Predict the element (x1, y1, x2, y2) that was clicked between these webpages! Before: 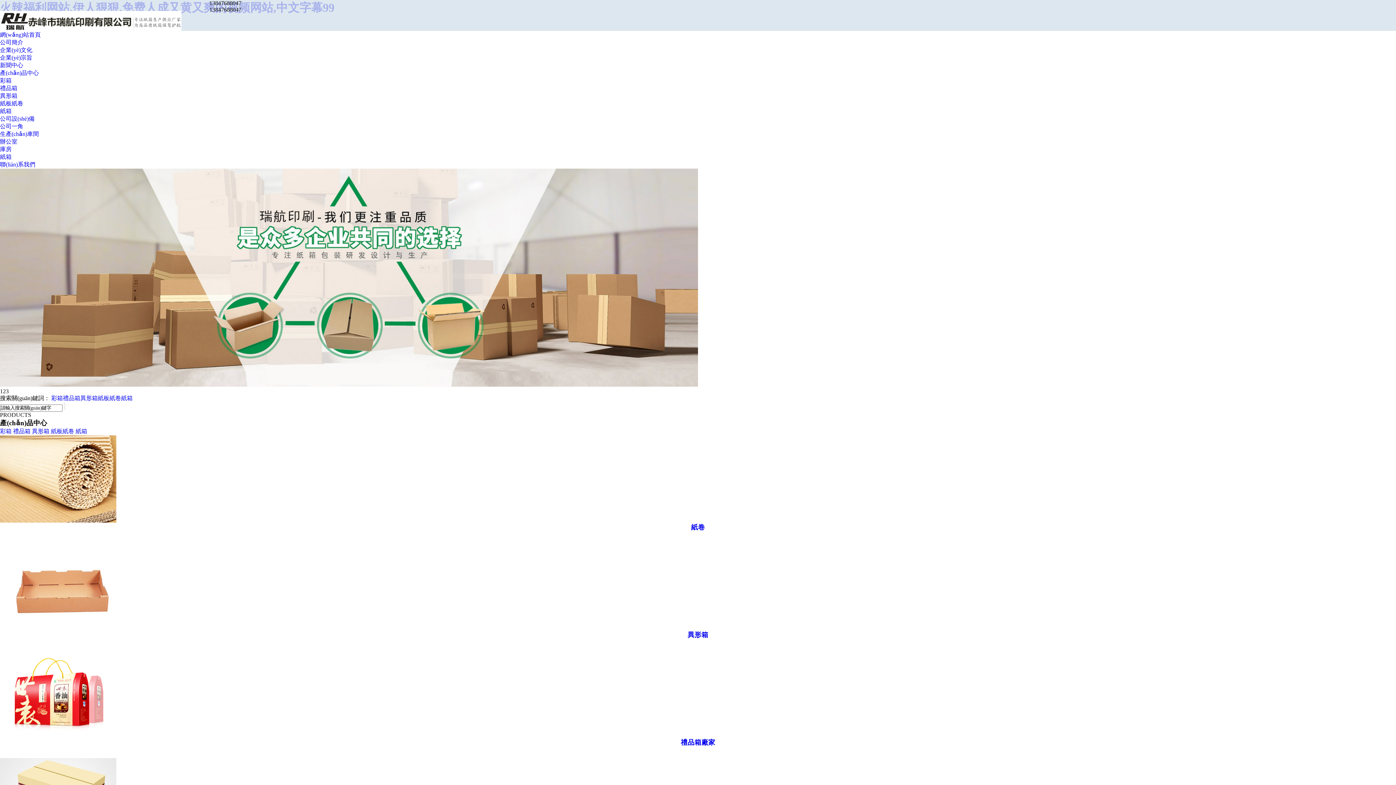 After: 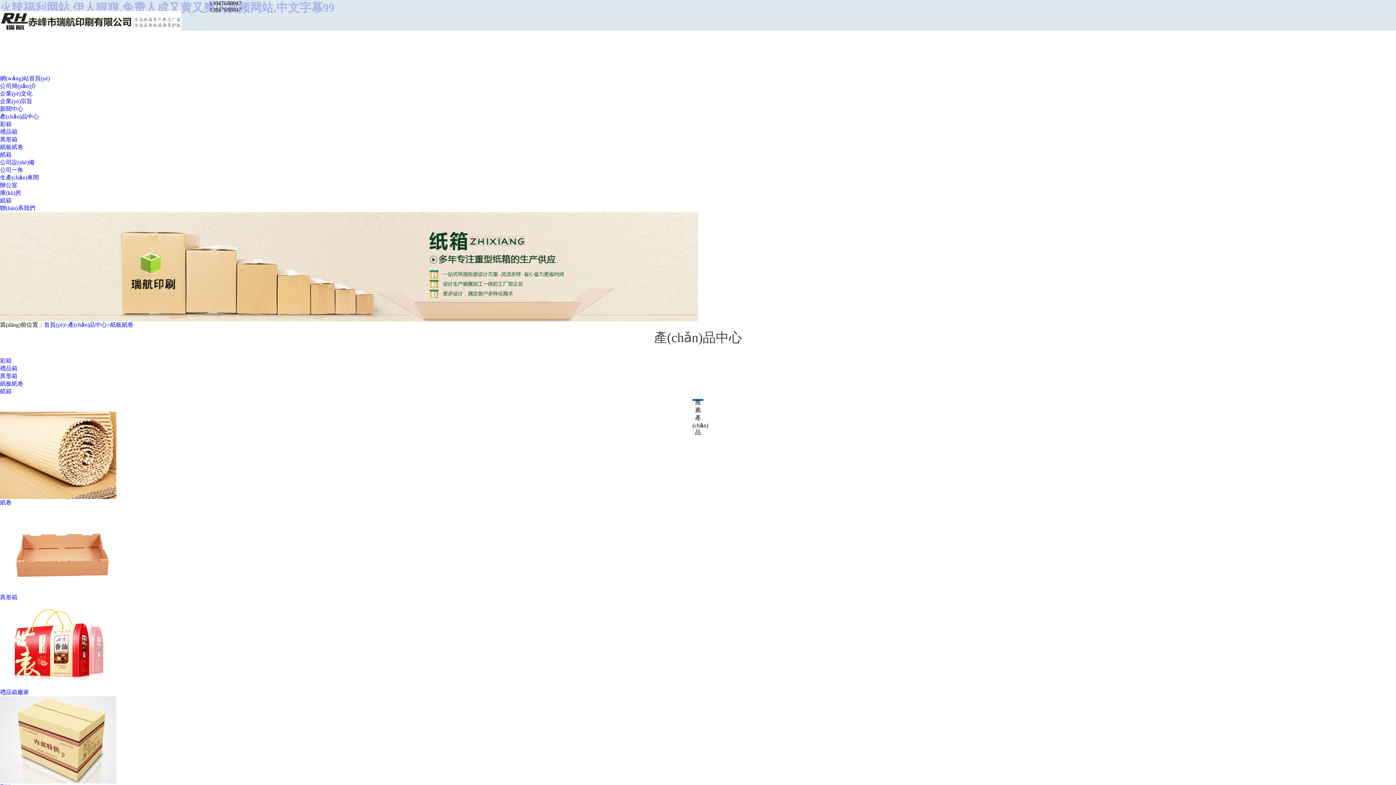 Action: bbox: (0, 517, 1396, 532) label: 紙卷